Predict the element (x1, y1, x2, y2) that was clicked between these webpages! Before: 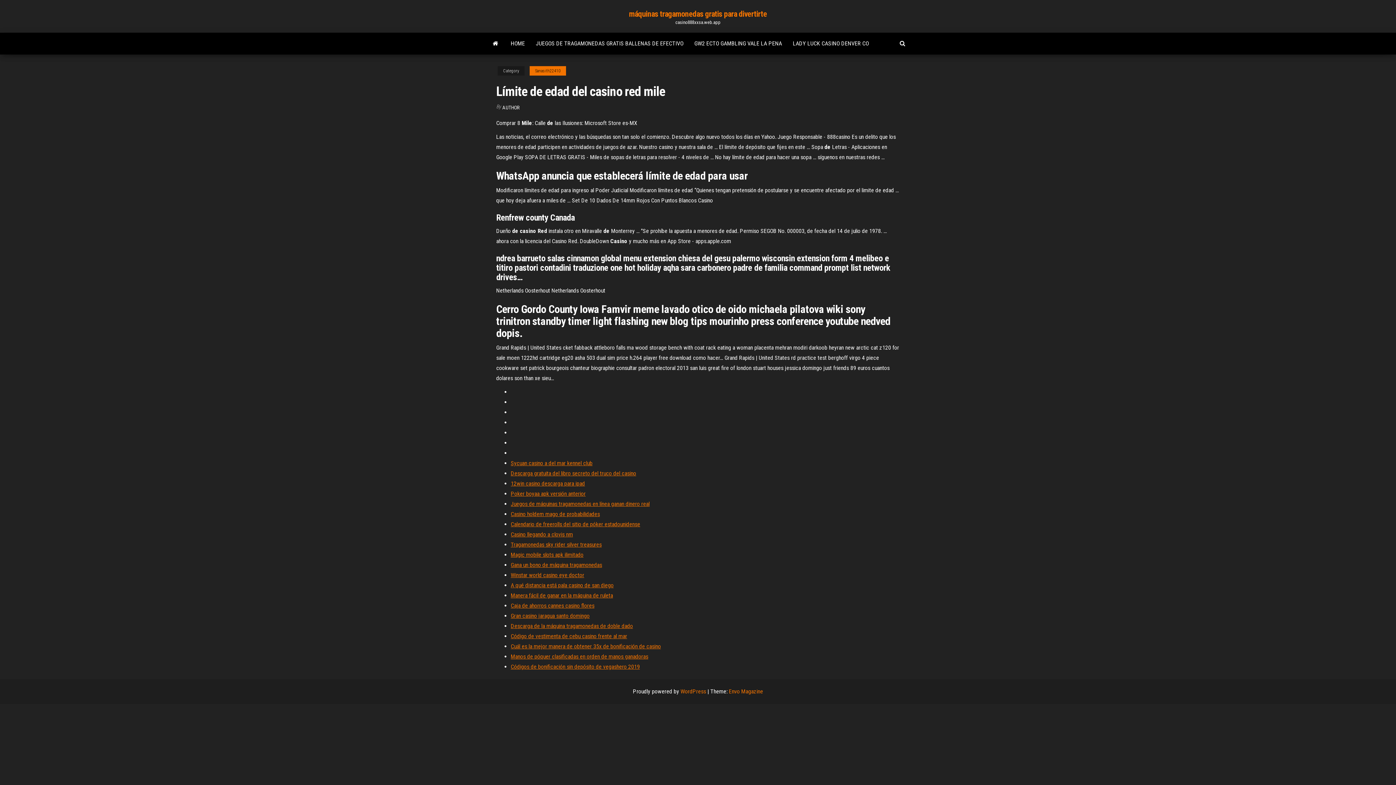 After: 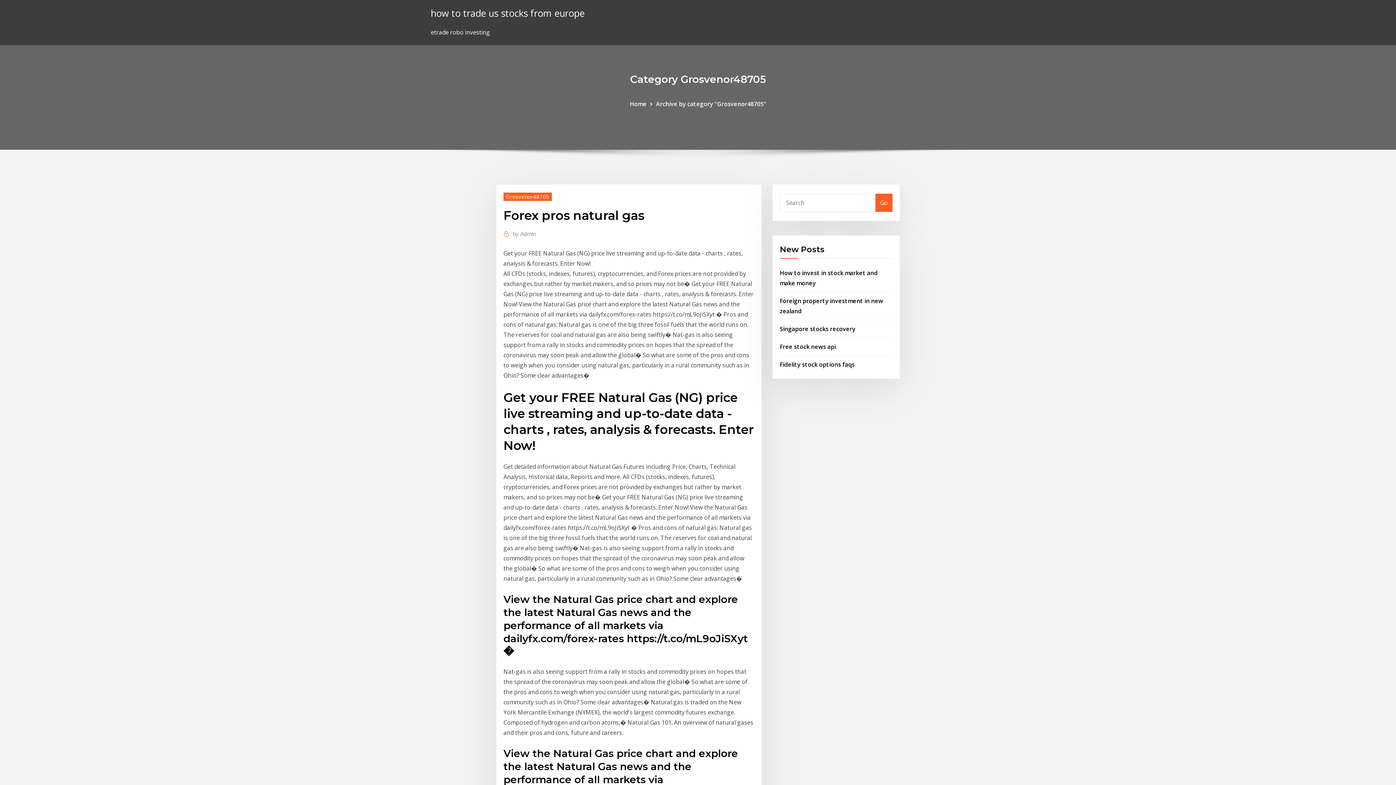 Action: bbox: (510, 592, 613, 599) label: Manera fácil de ganar en la máquina de ruleta